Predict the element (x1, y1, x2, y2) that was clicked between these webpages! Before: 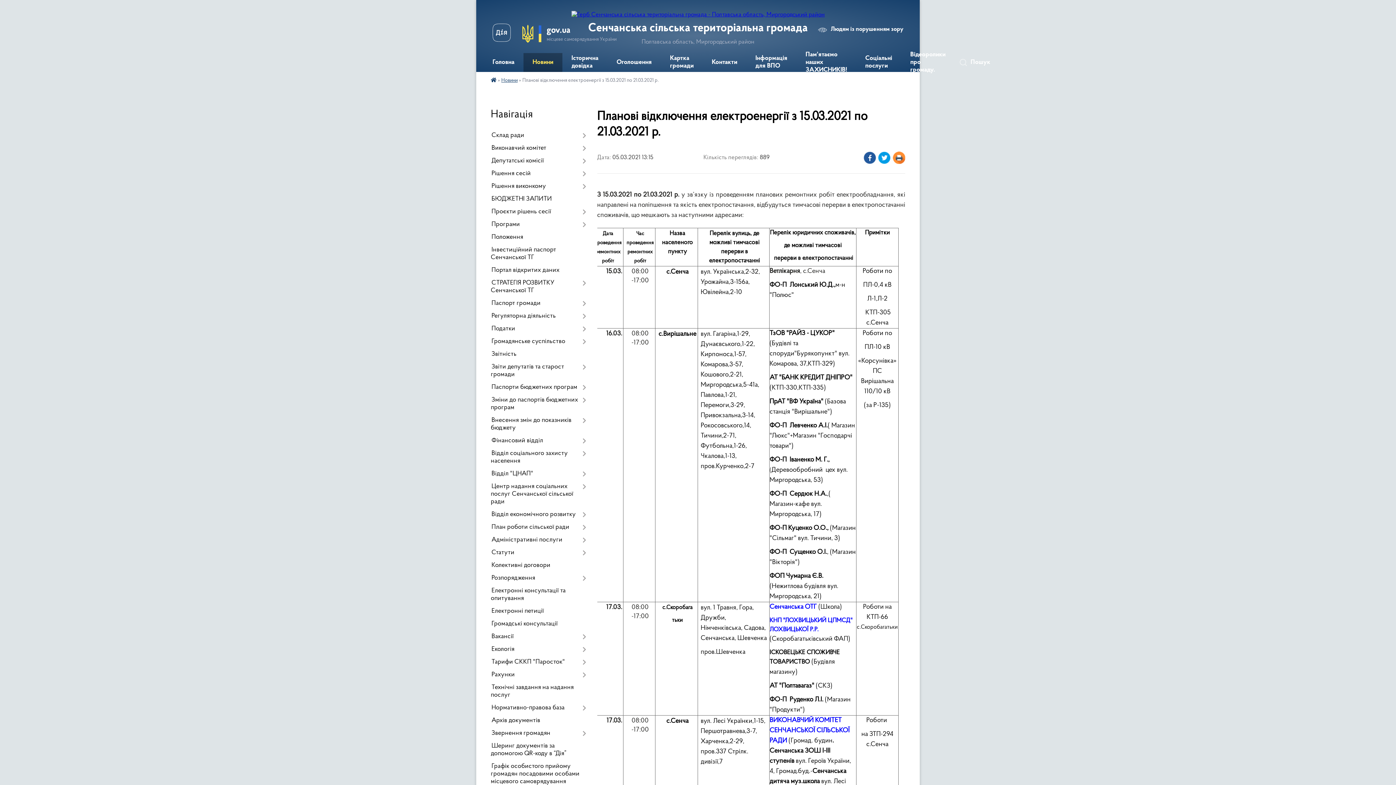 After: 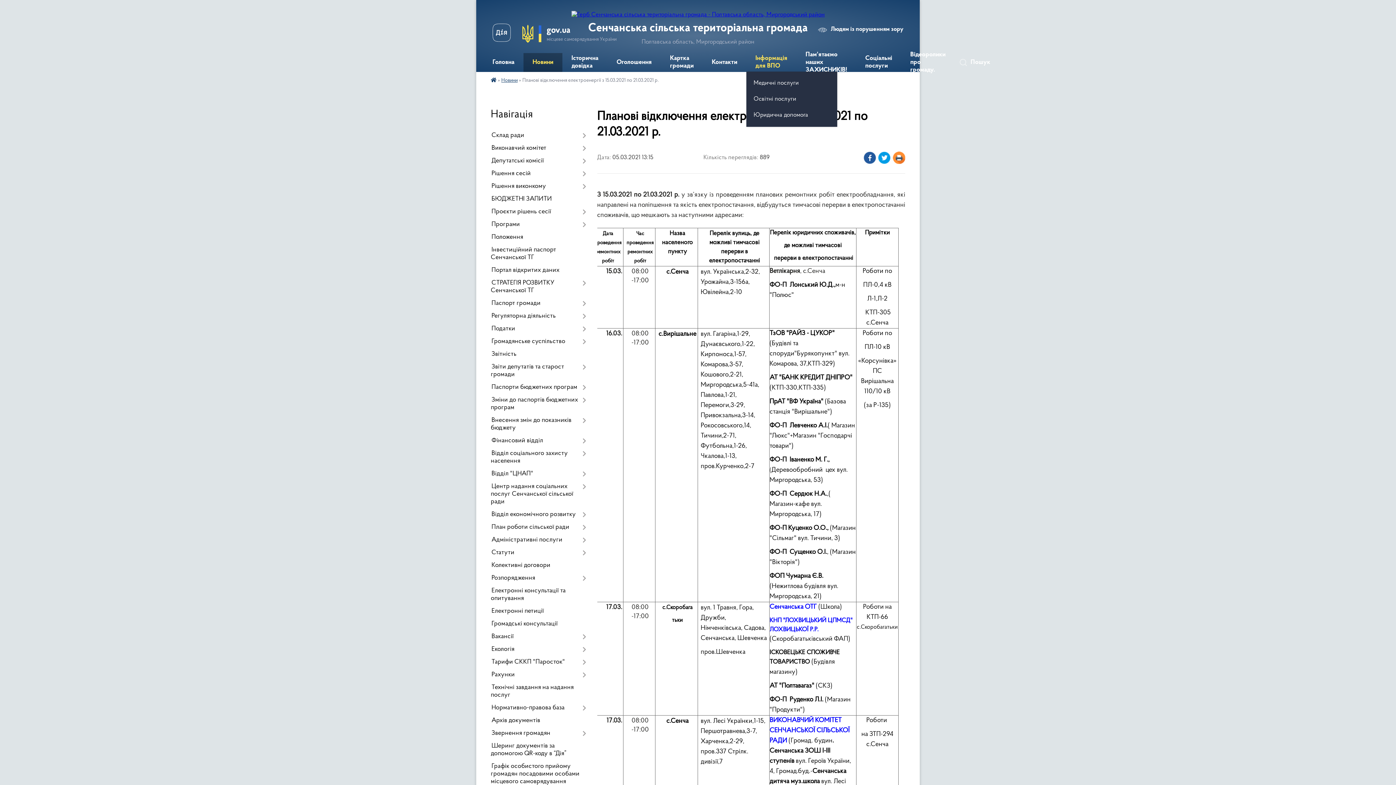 Action: bbox: (746, 53, 796, 72) label: Інформація для ВПО